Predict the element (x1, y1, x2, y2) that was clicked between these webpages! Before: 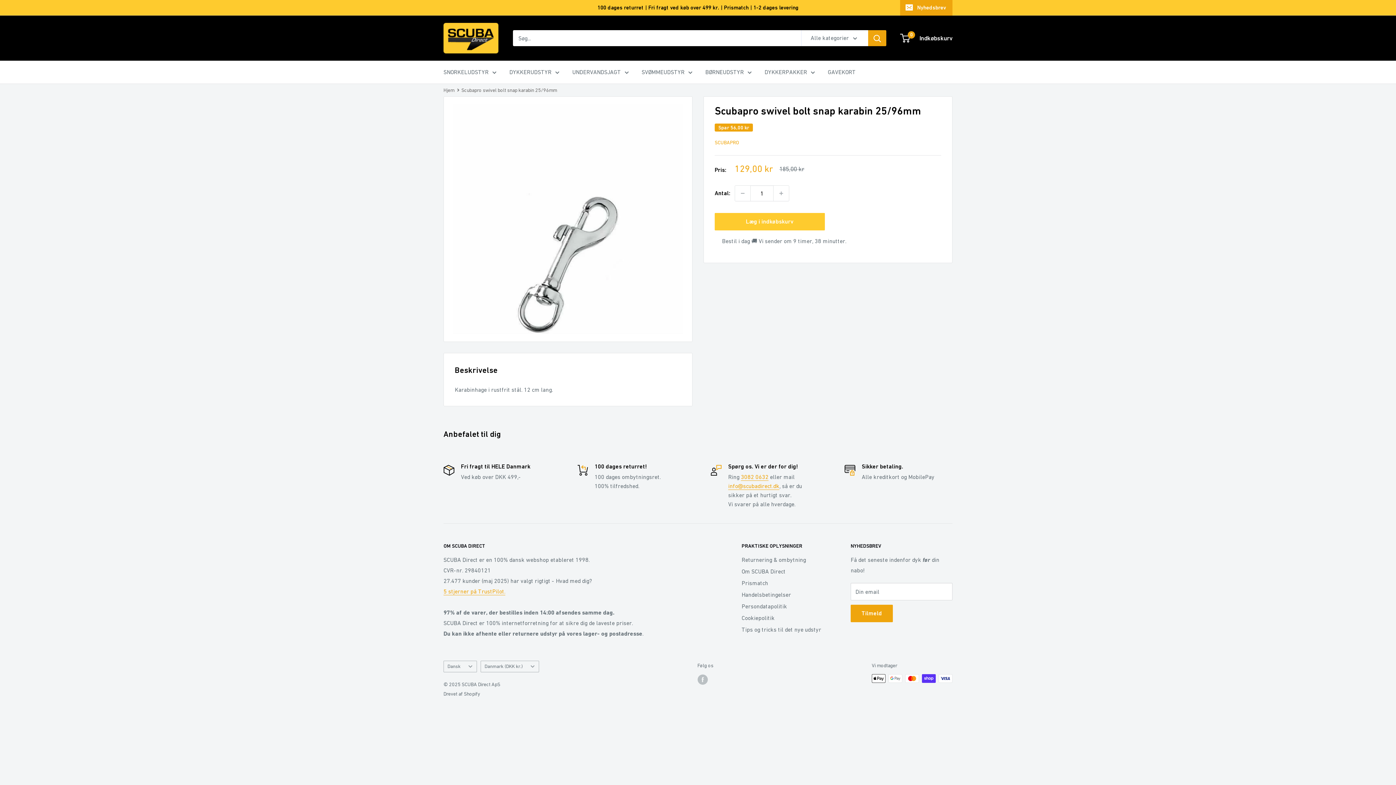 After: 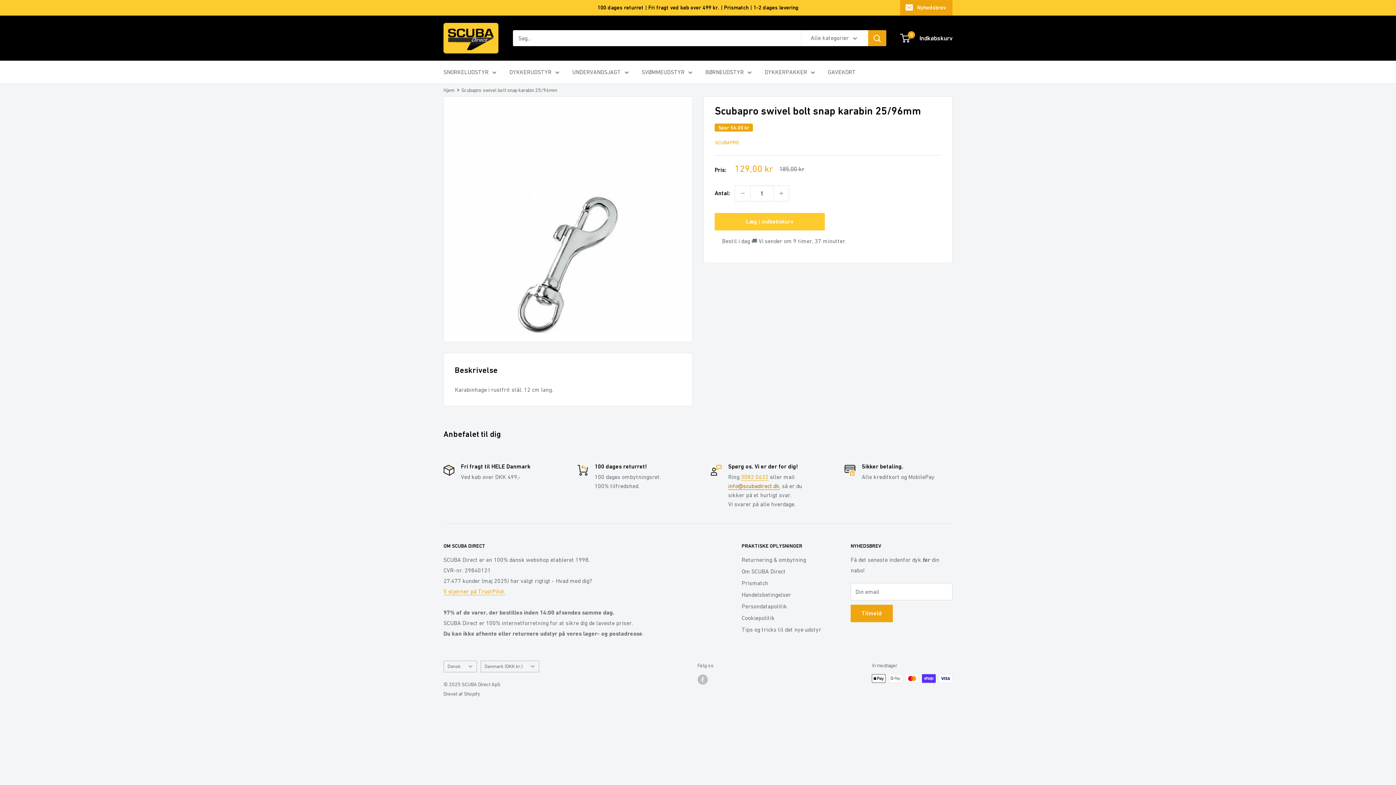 Action: label: info@scubadirect.dk bbox: (728, 482, 779, 489)